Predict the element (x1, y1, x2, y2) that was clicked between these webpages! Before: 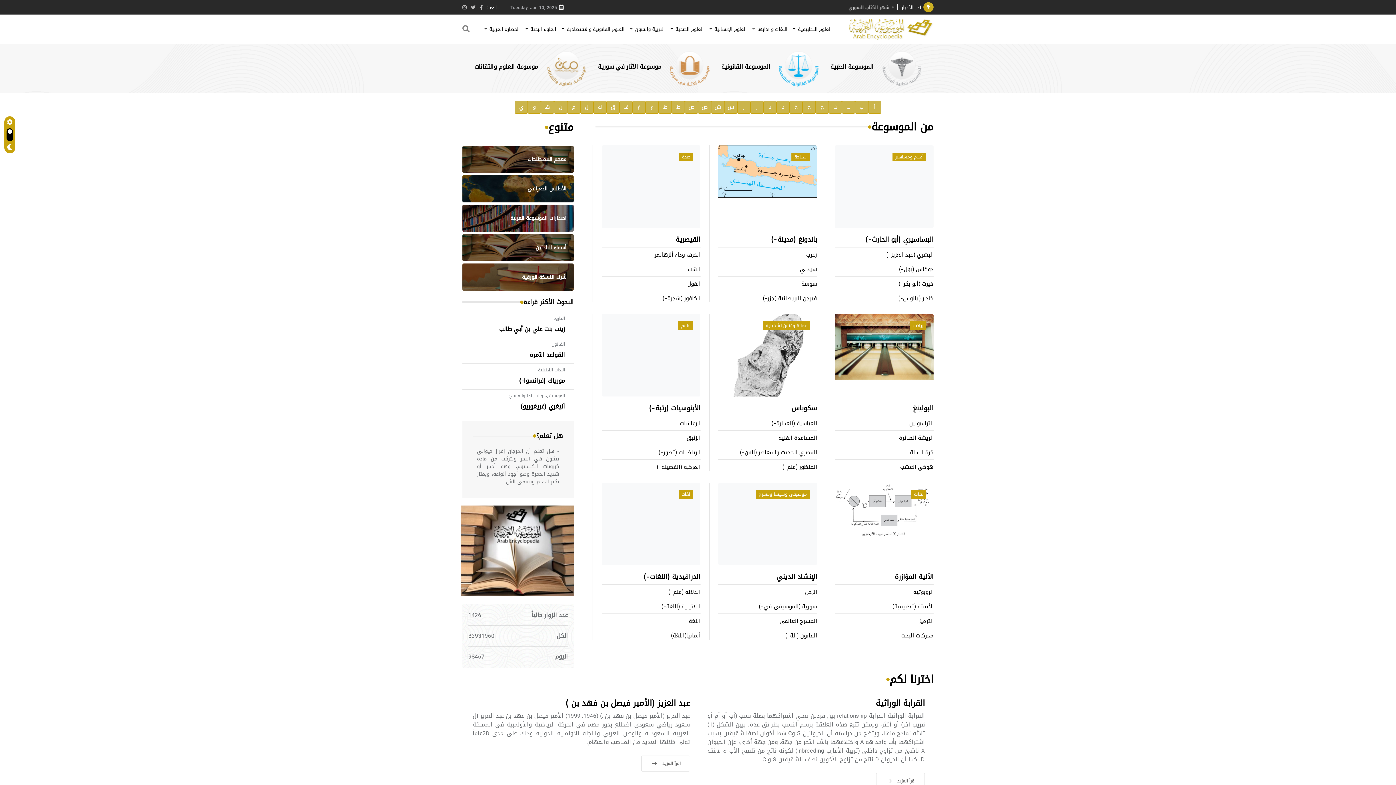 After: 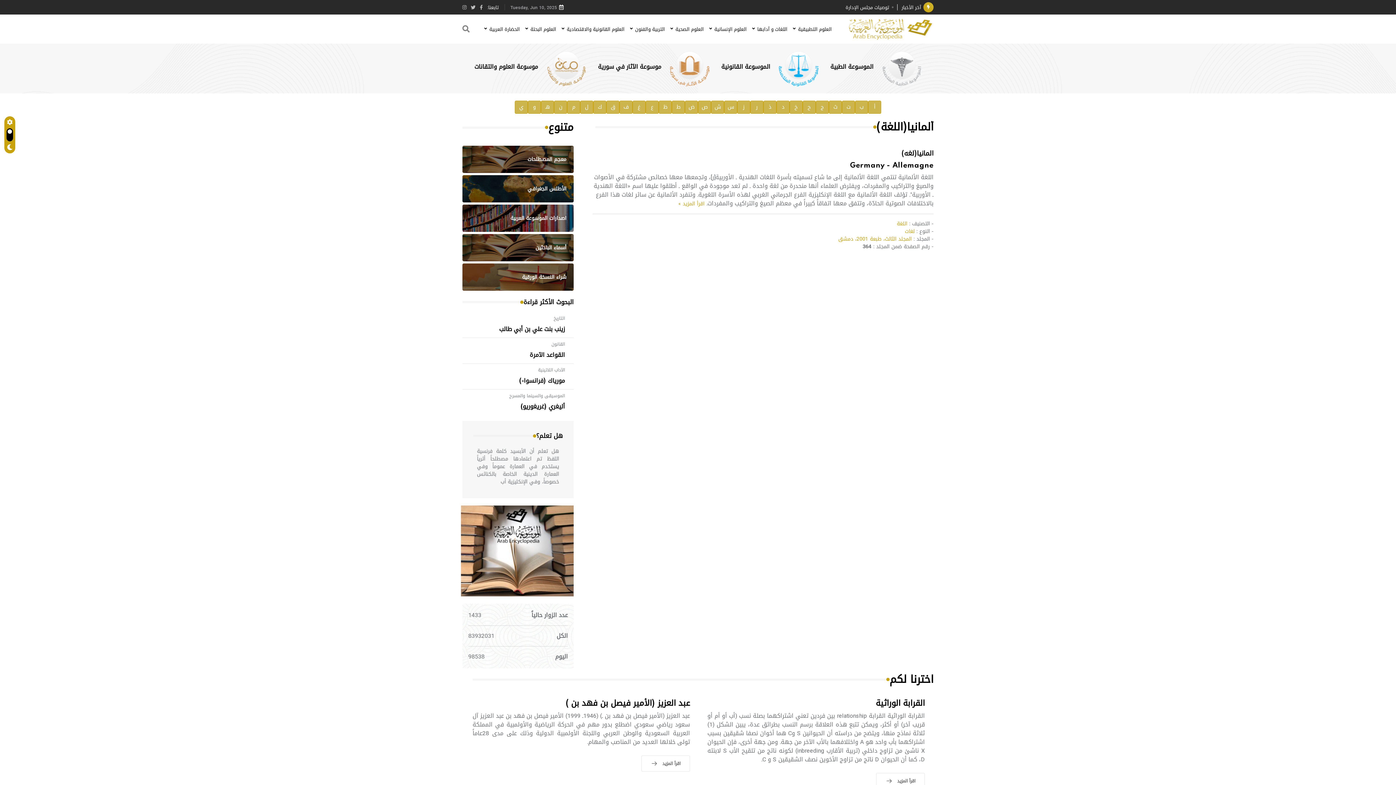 Action: label: ألمانيا(اللغة) bbox: (671, 630, 700, 641)